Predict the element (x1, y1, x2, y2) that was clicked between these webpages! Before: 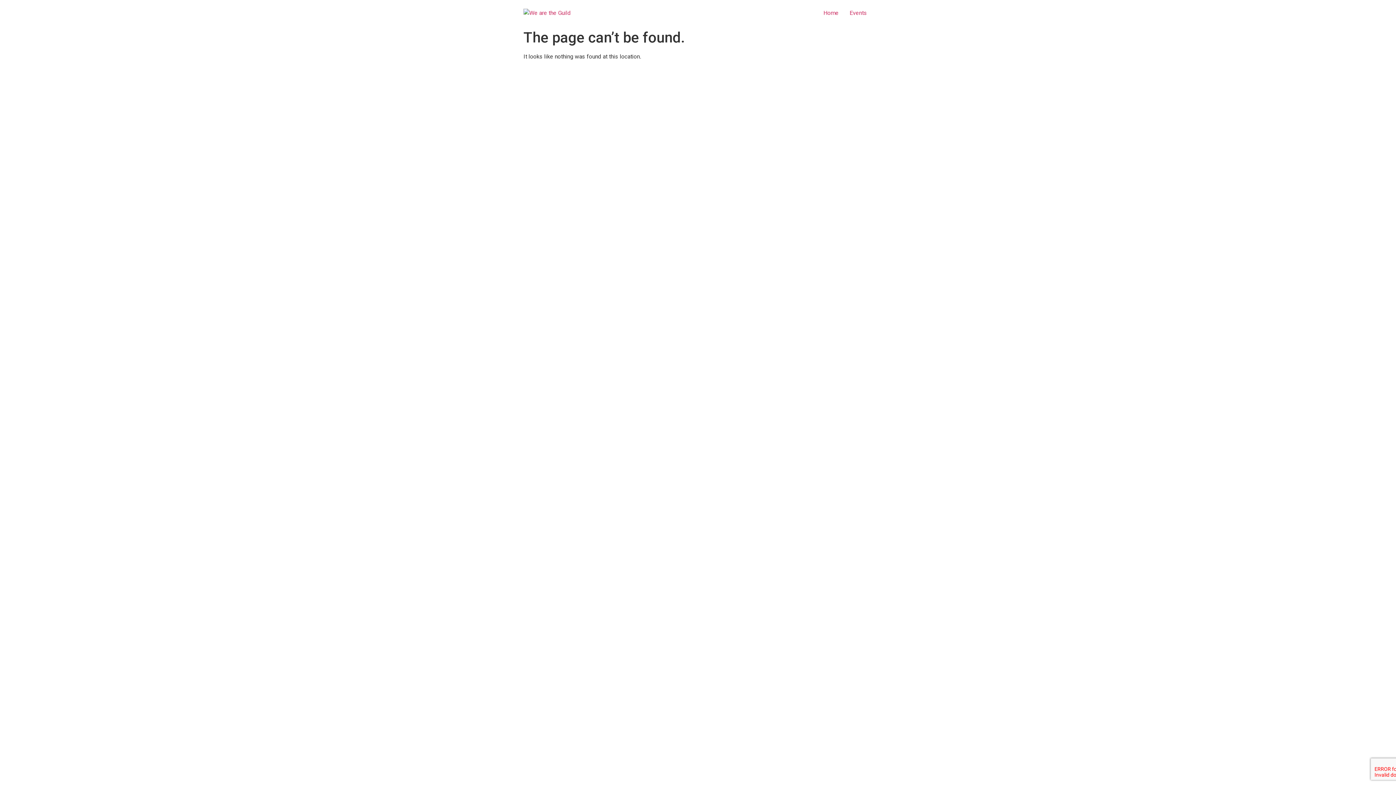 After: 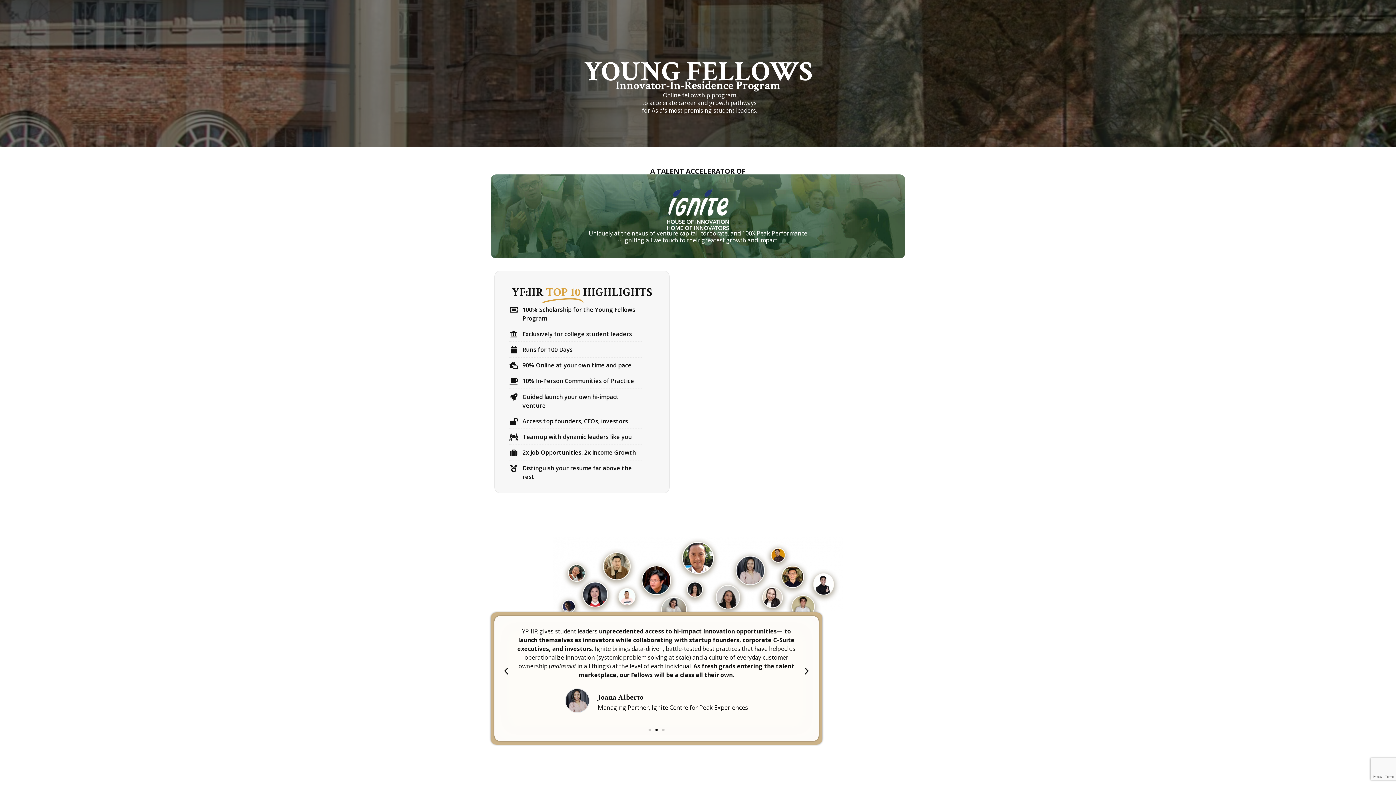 Action: bbox: (818, 5, 844, 20) label: Home